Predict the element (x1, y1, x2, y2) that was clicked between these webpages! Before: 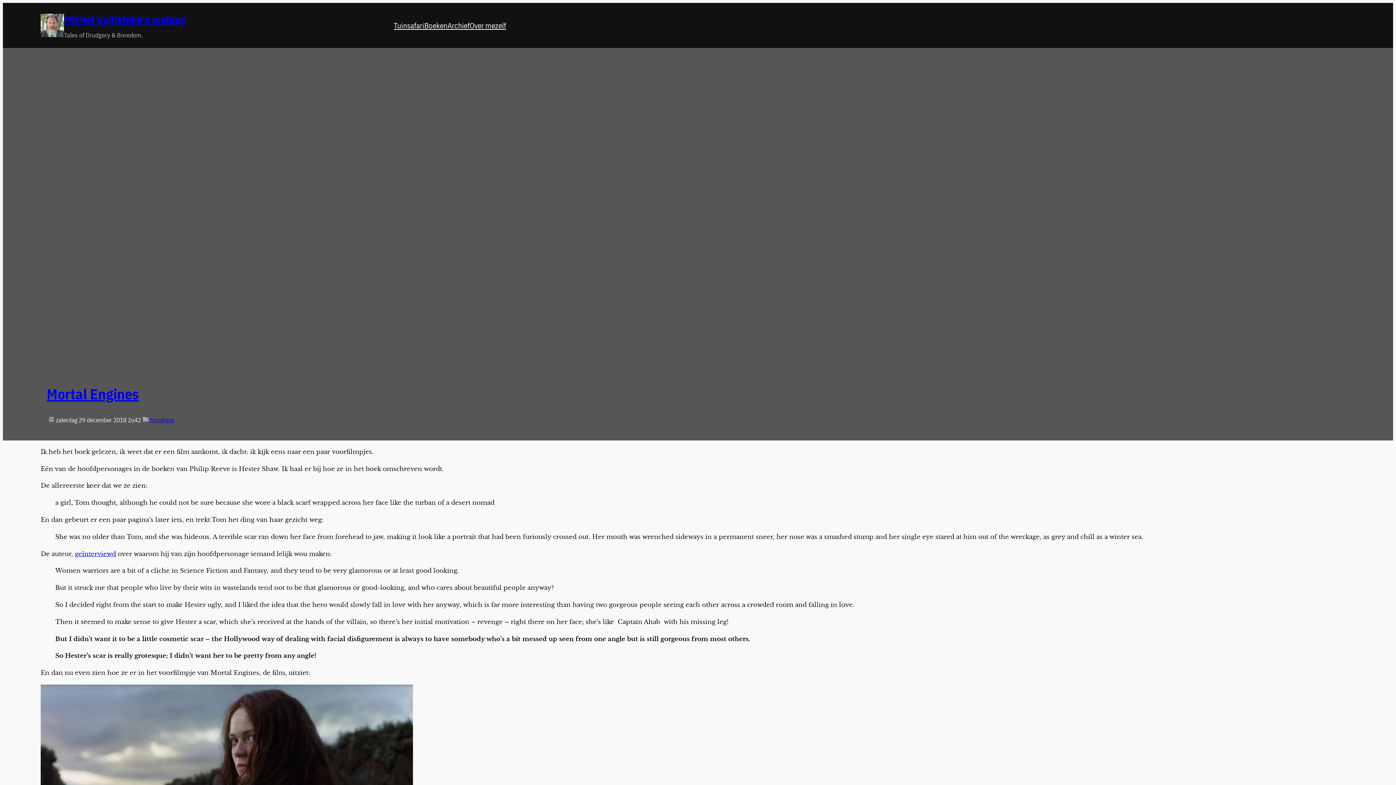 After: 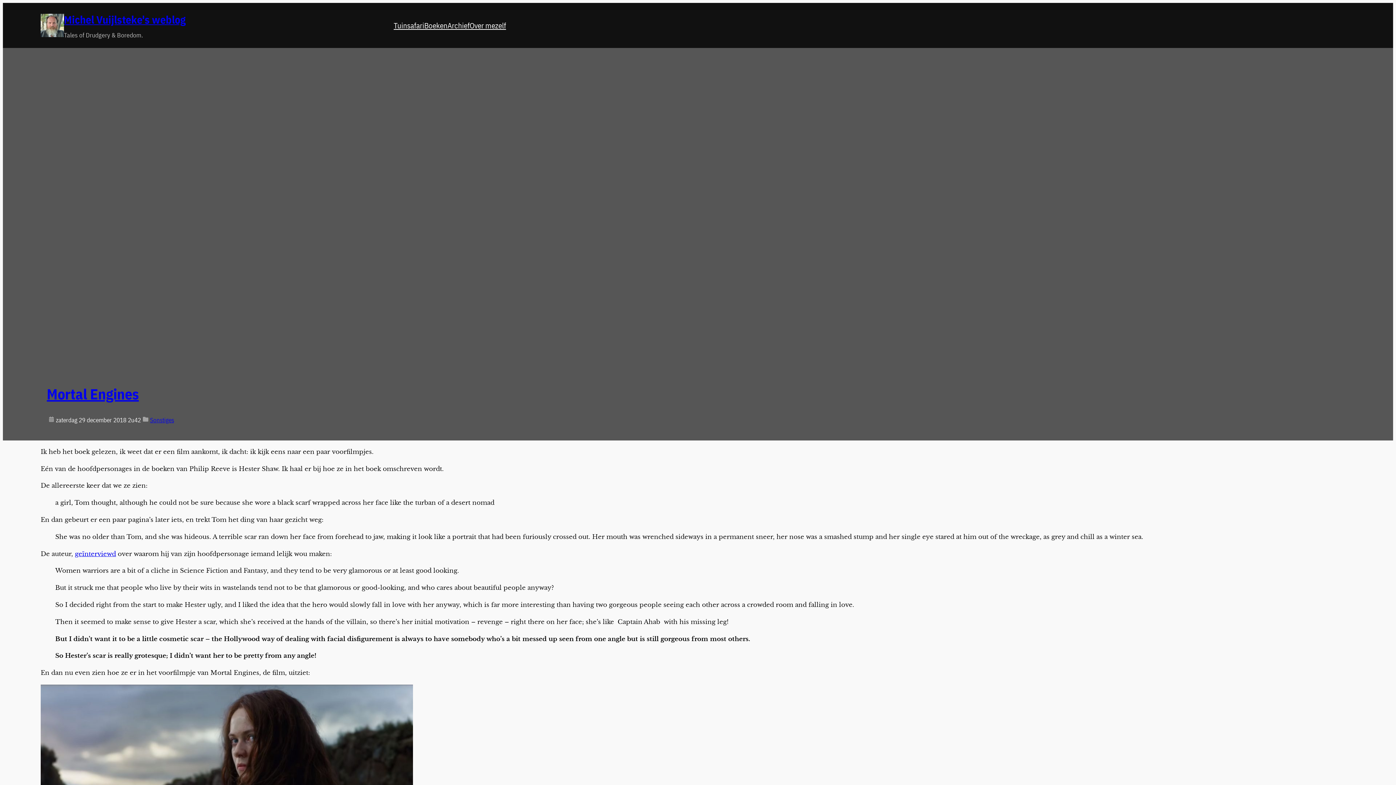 Action: label: Mortal Engines bbox: (46, 384, 138, 403)